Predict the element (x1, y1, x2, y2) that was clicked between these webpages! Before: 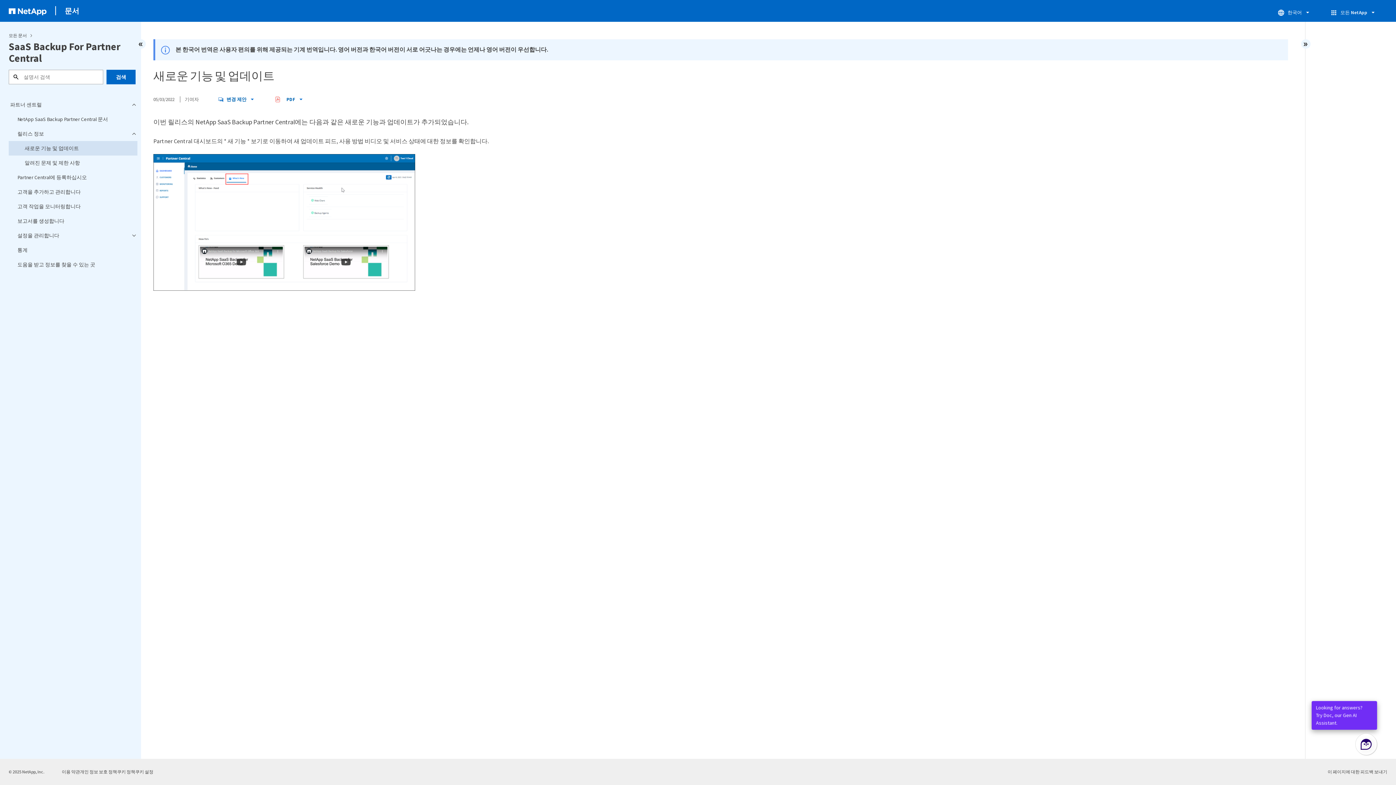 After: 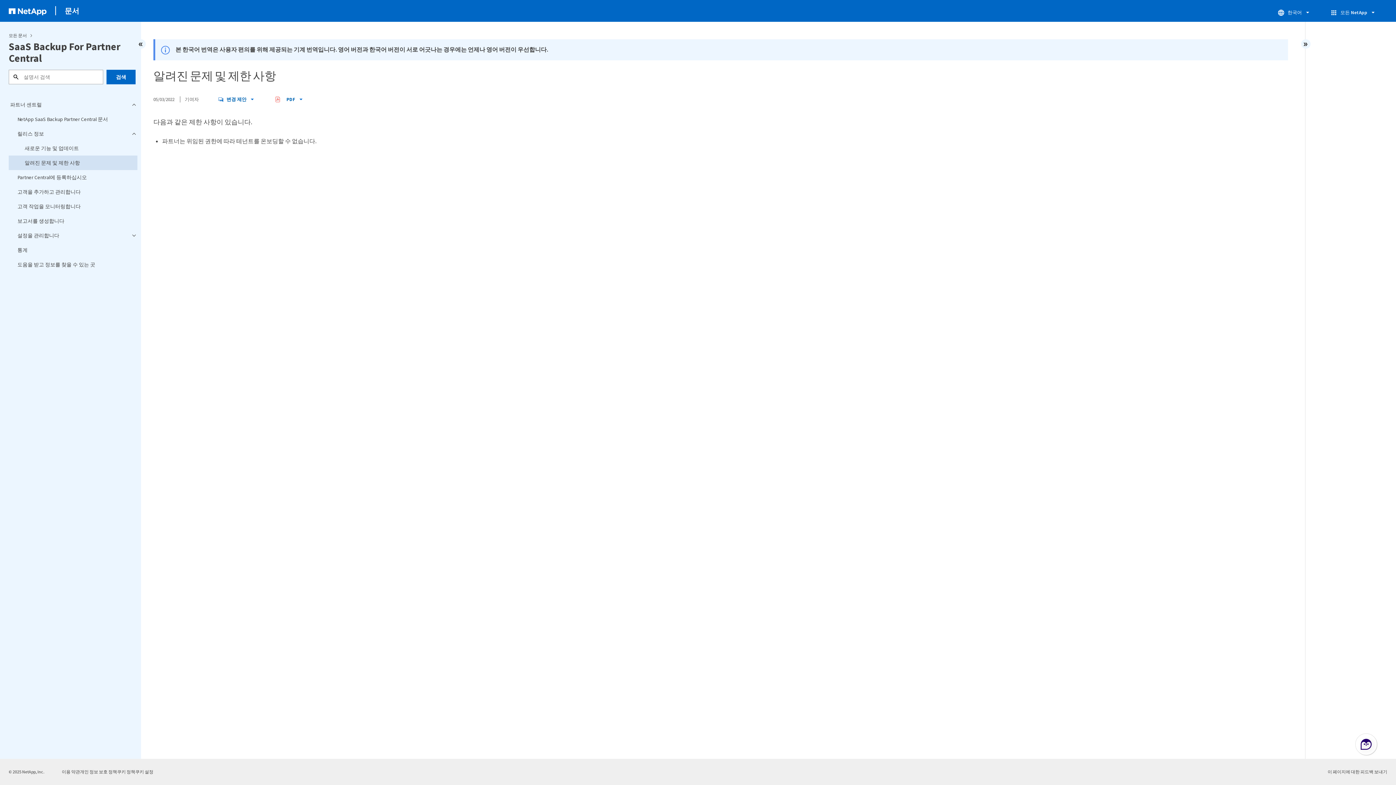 Action: label: 알려진 문제 및 제한 사항 bbox: (8, 155, 137, 170)